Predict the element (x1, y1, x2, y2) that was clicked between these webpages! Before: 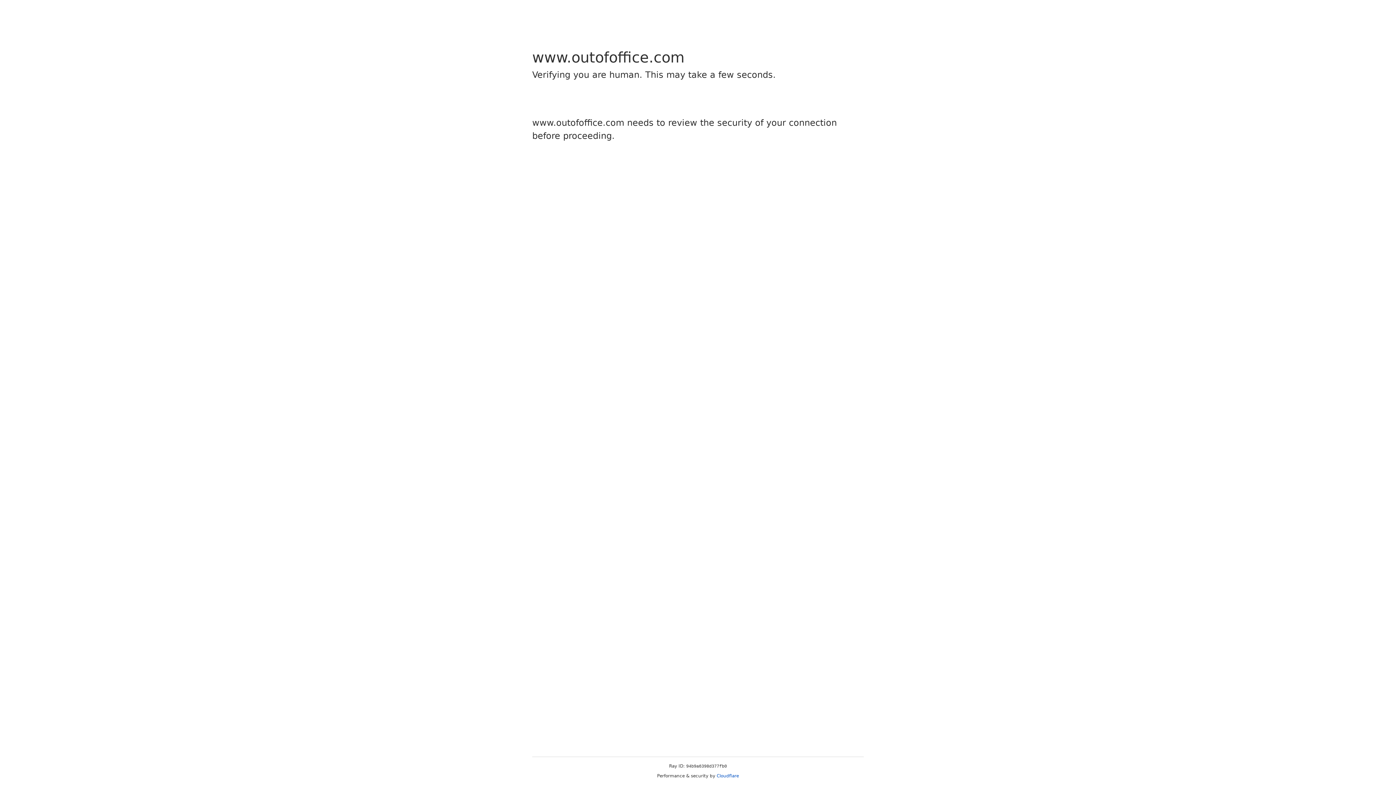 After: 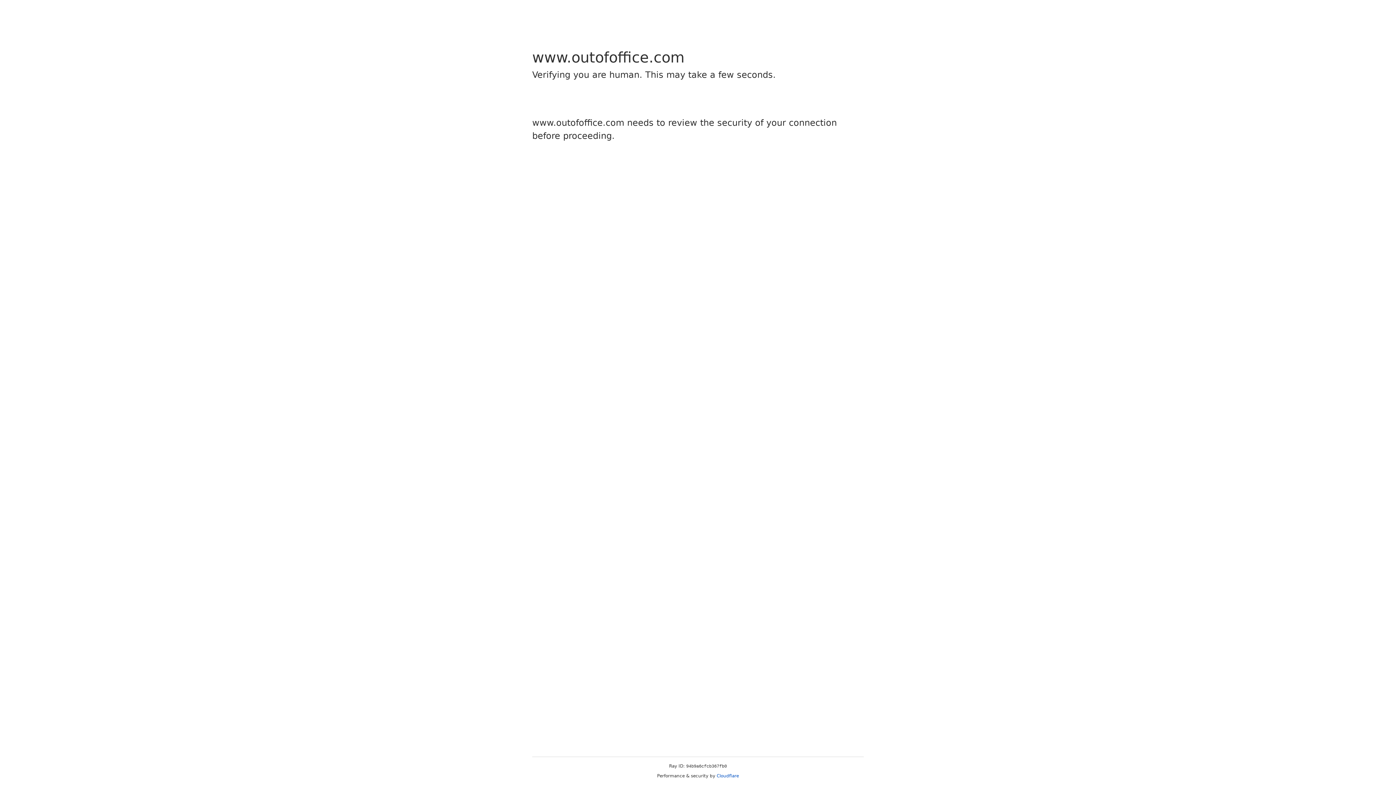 Action: bbox: (716, 773, 739, 778) label: Cloudflare